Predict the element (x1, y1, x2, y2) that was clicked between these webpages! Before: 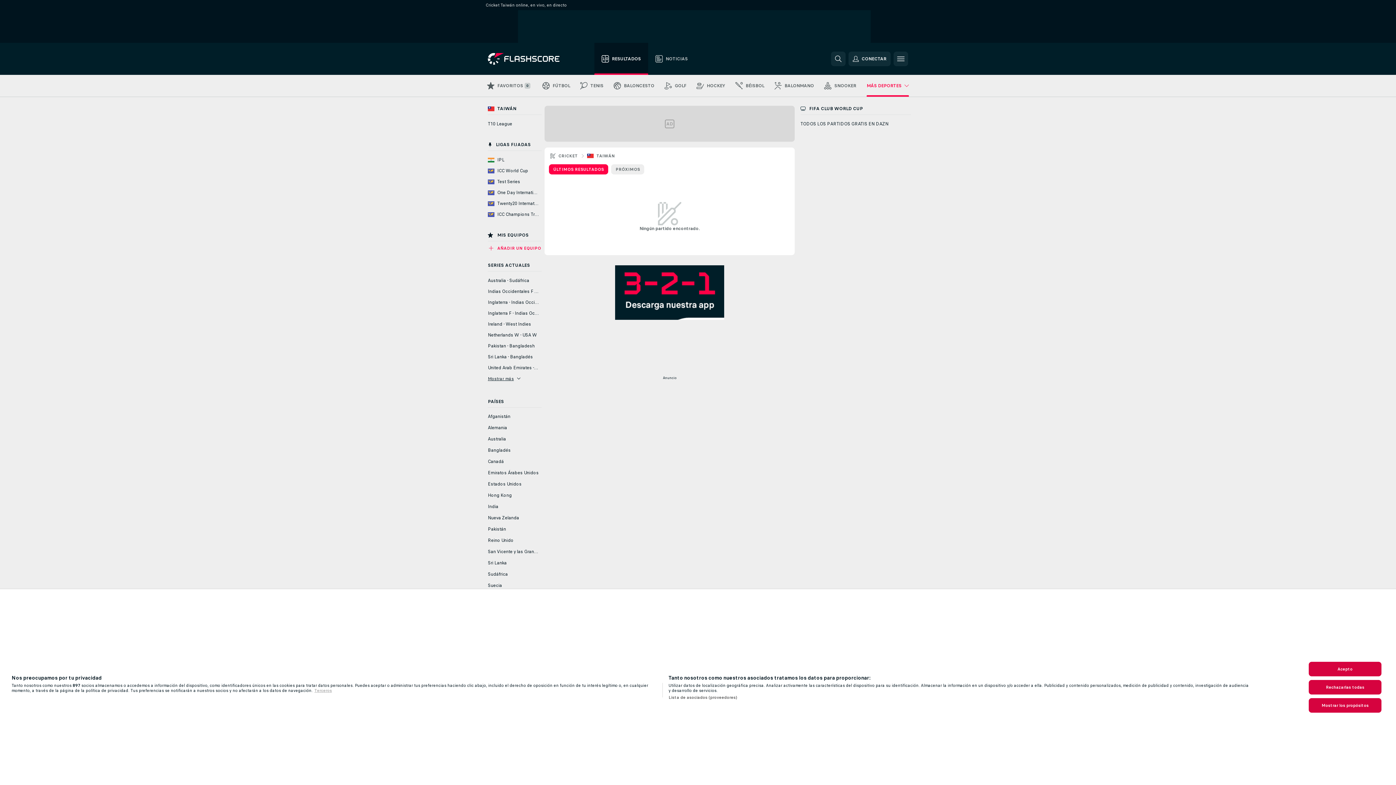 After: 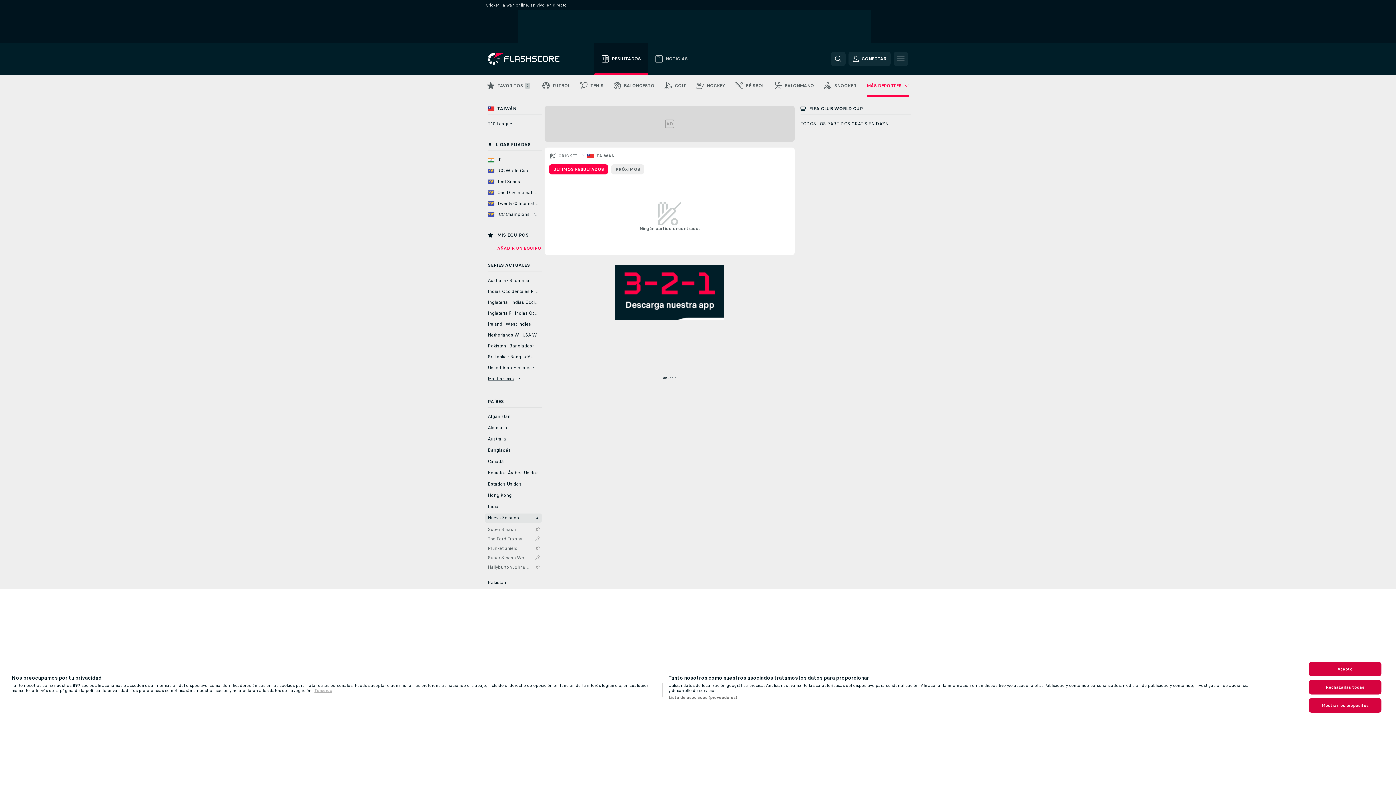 Action: bbox: (485, 513, 541, 522) label: Nueva Zelanda